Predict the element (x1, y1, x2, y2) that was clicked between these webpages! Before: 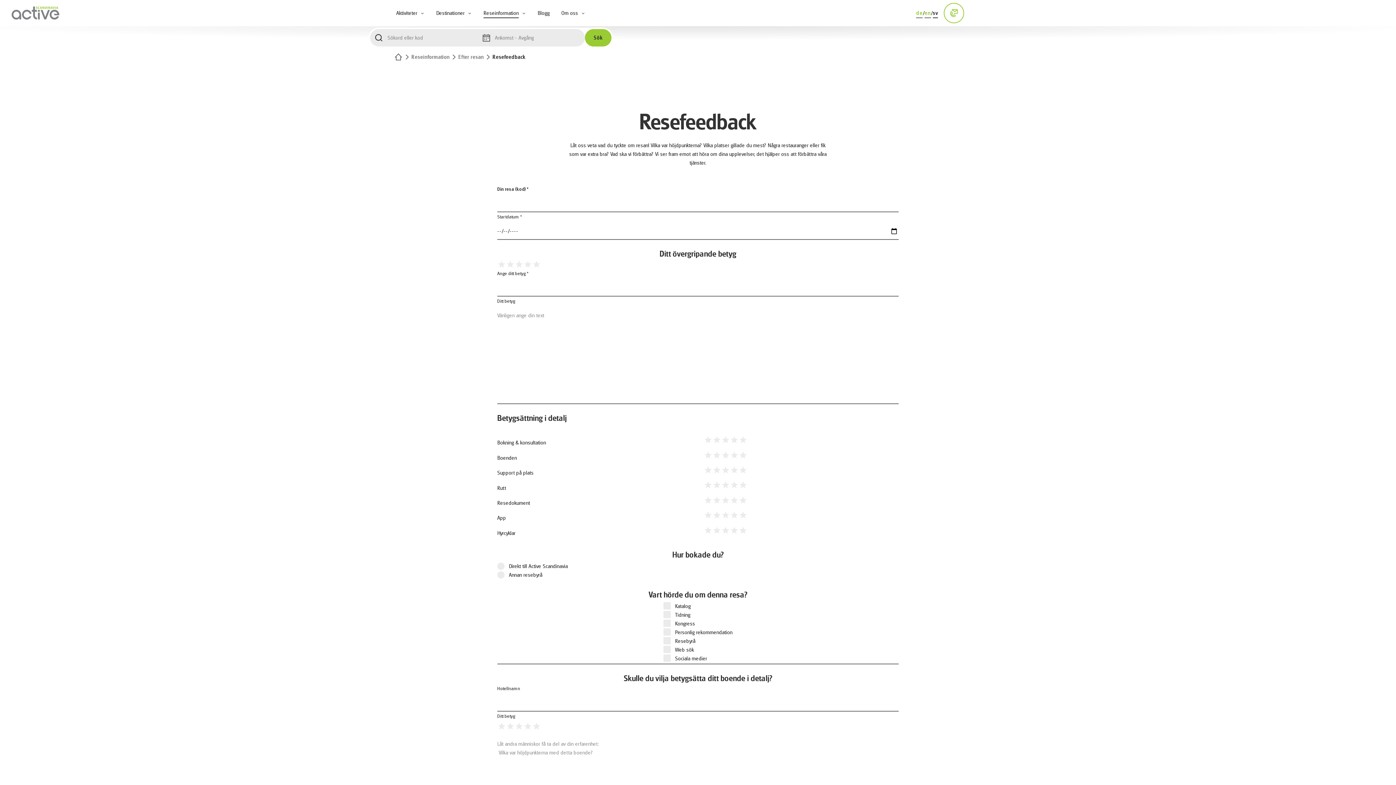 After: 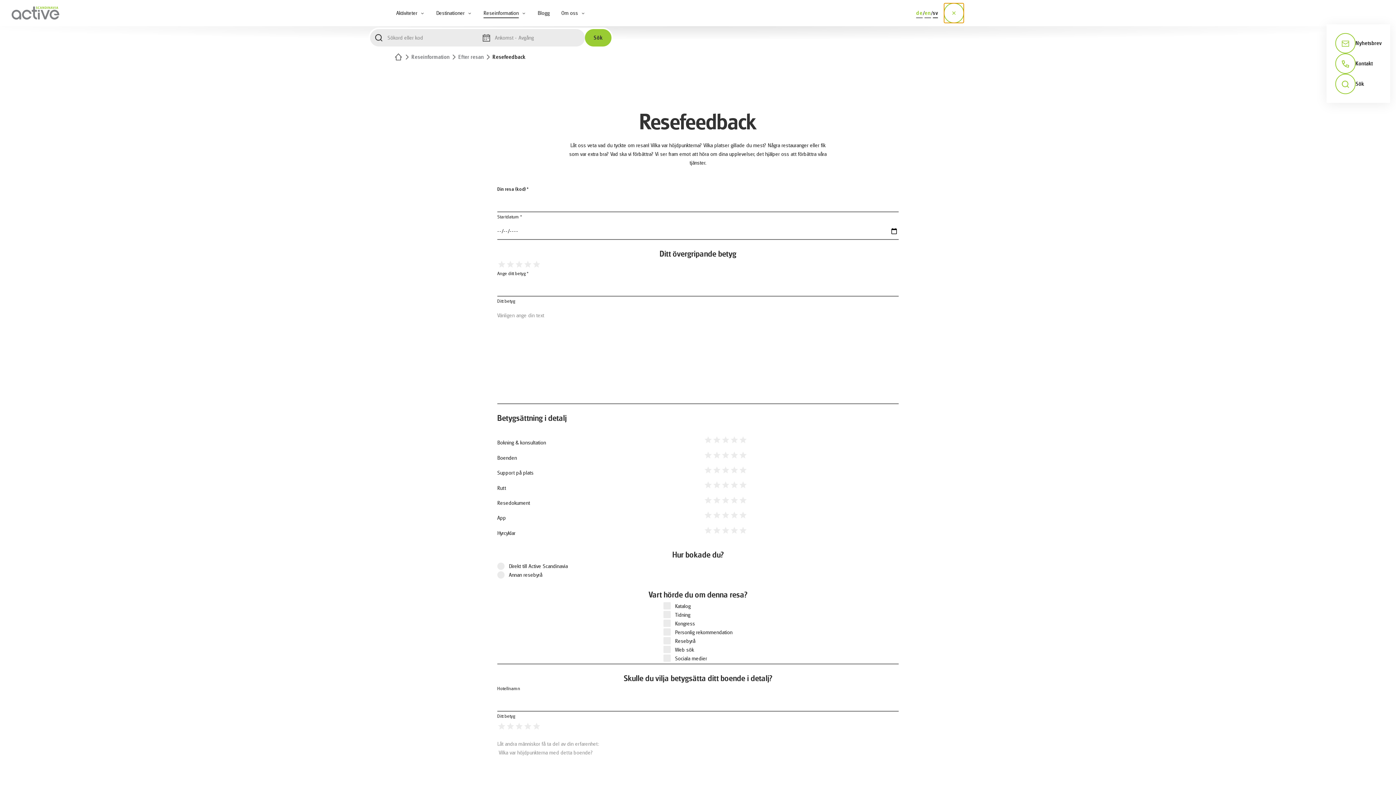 Action: bbox: (944, 2, 964, 23) label: Fler länkar